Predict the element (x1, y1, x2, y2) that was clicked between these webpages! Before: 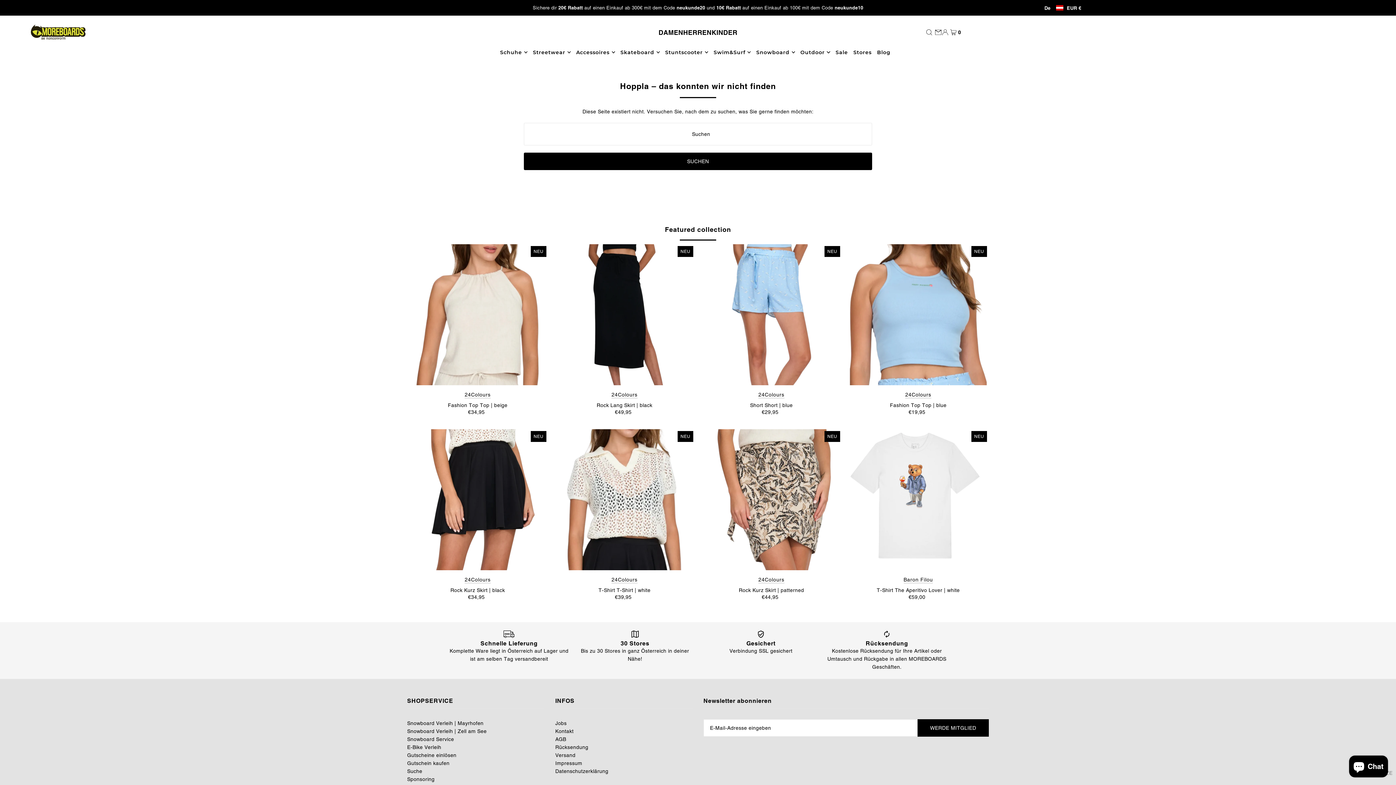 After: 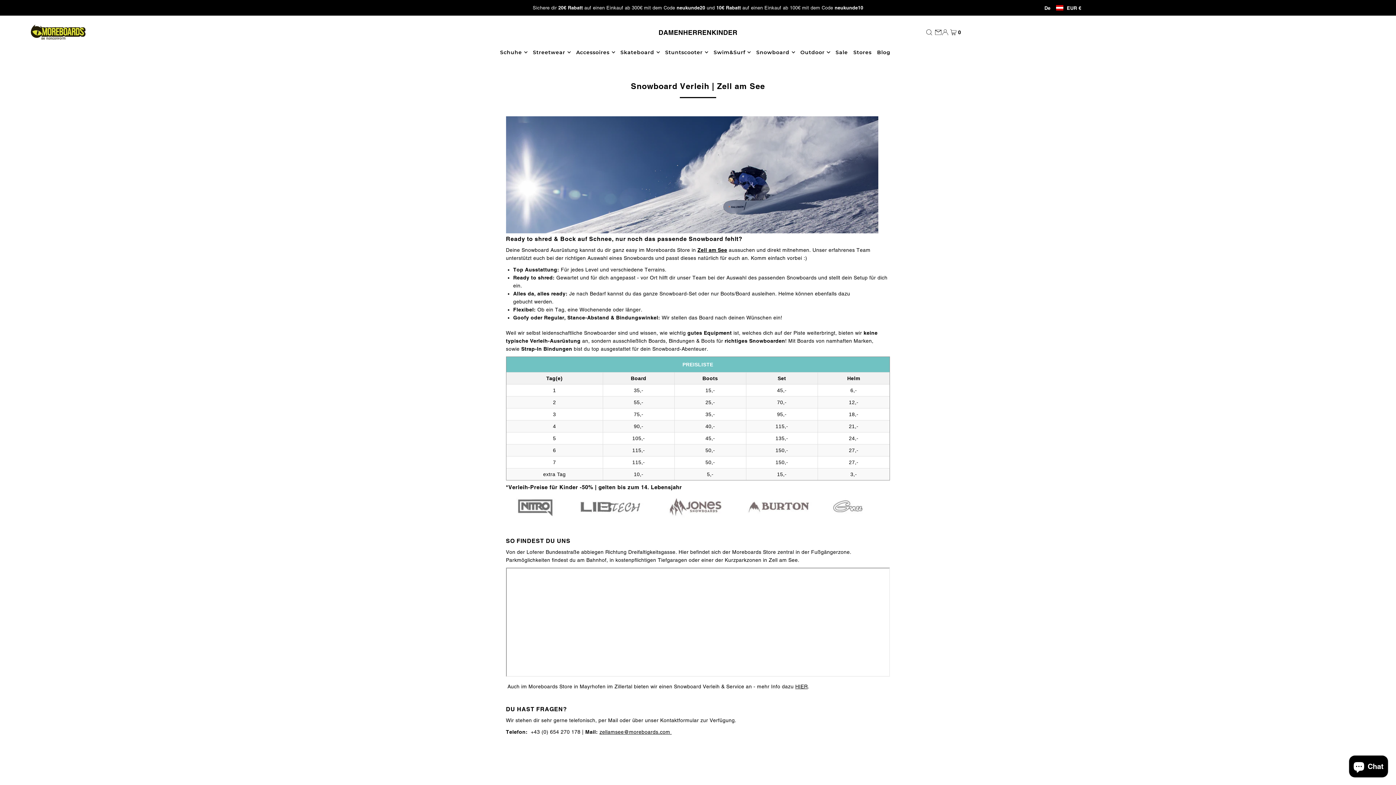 Action: bbox: (407, 728, 486, 734) label: Snowboard Verleih | Zell am See